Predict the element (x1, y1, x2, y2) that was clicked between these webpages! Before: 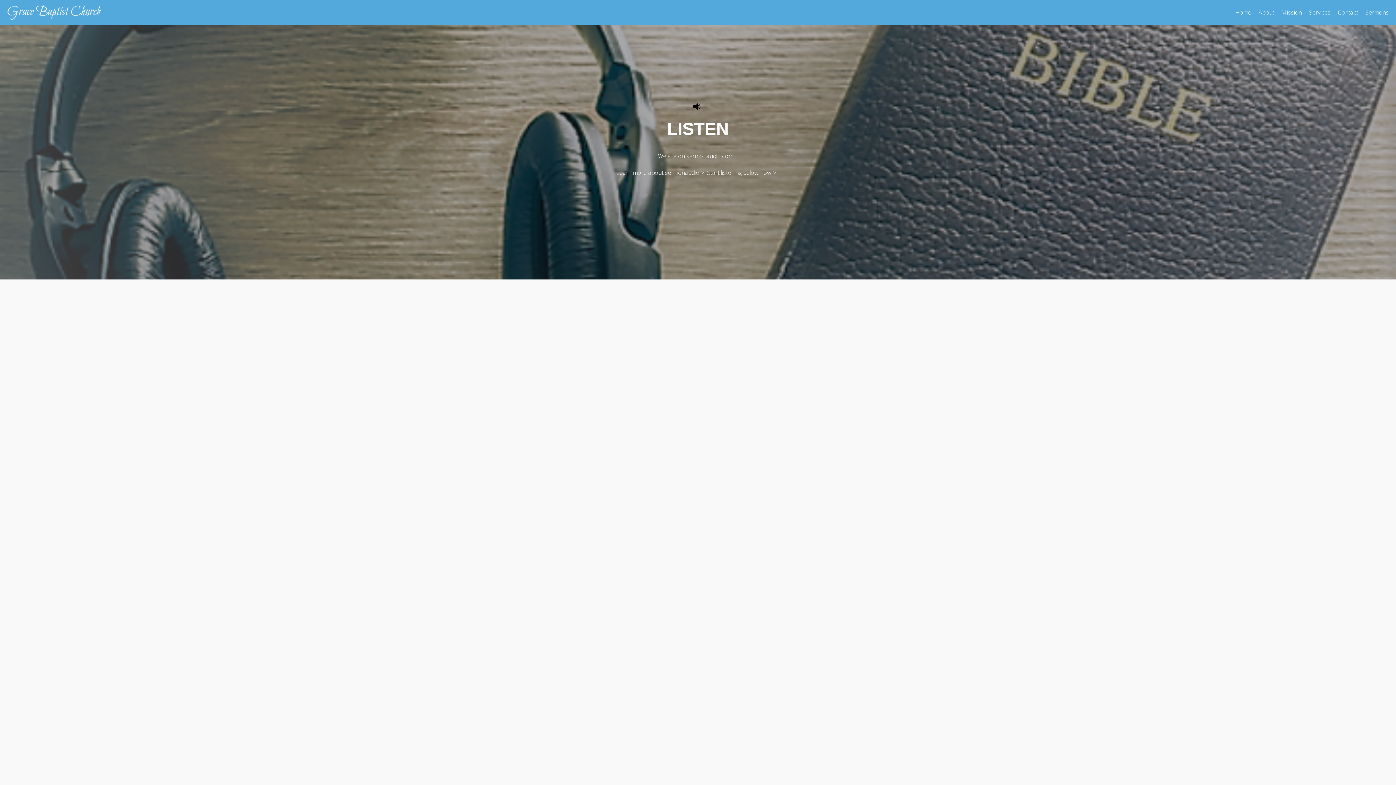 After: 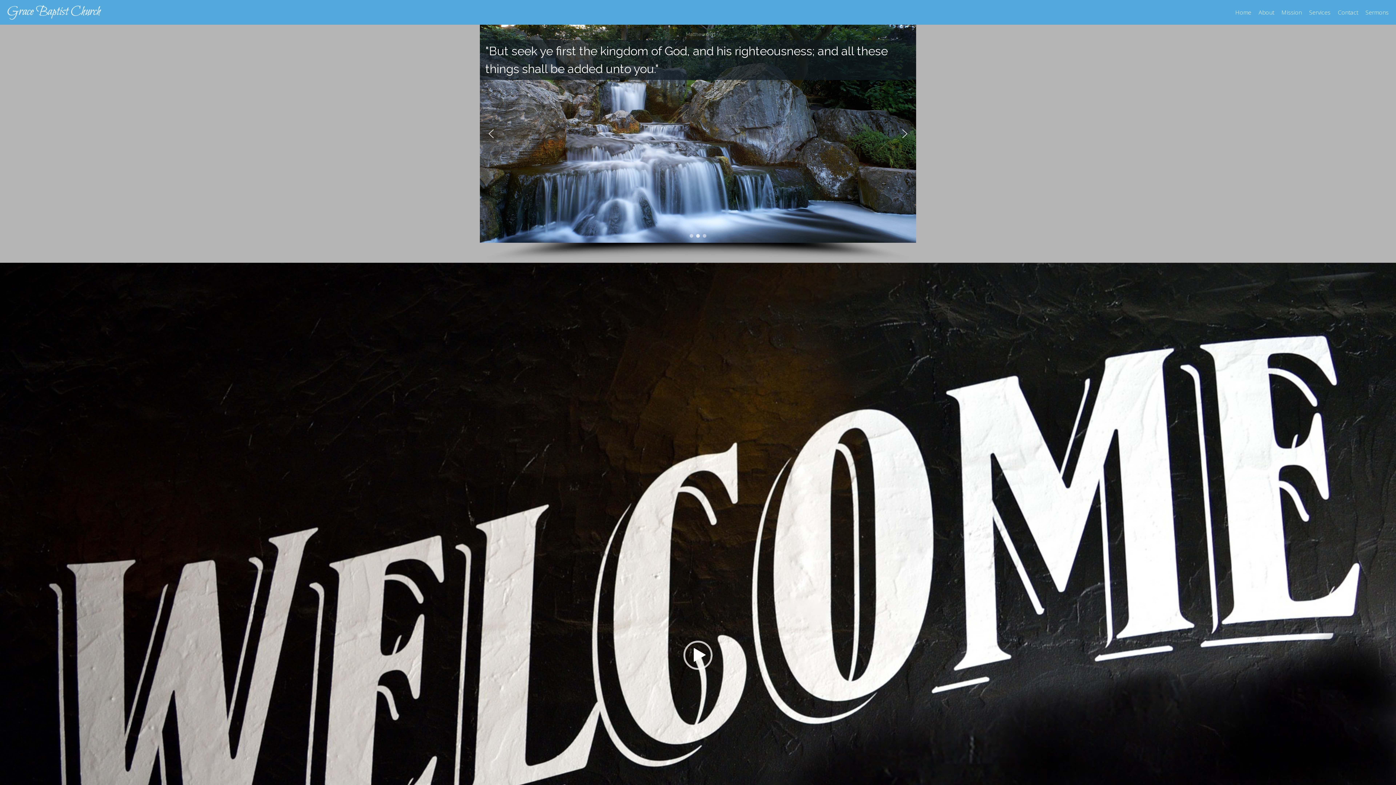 Action: bbox: (7, 5, 101, 19)